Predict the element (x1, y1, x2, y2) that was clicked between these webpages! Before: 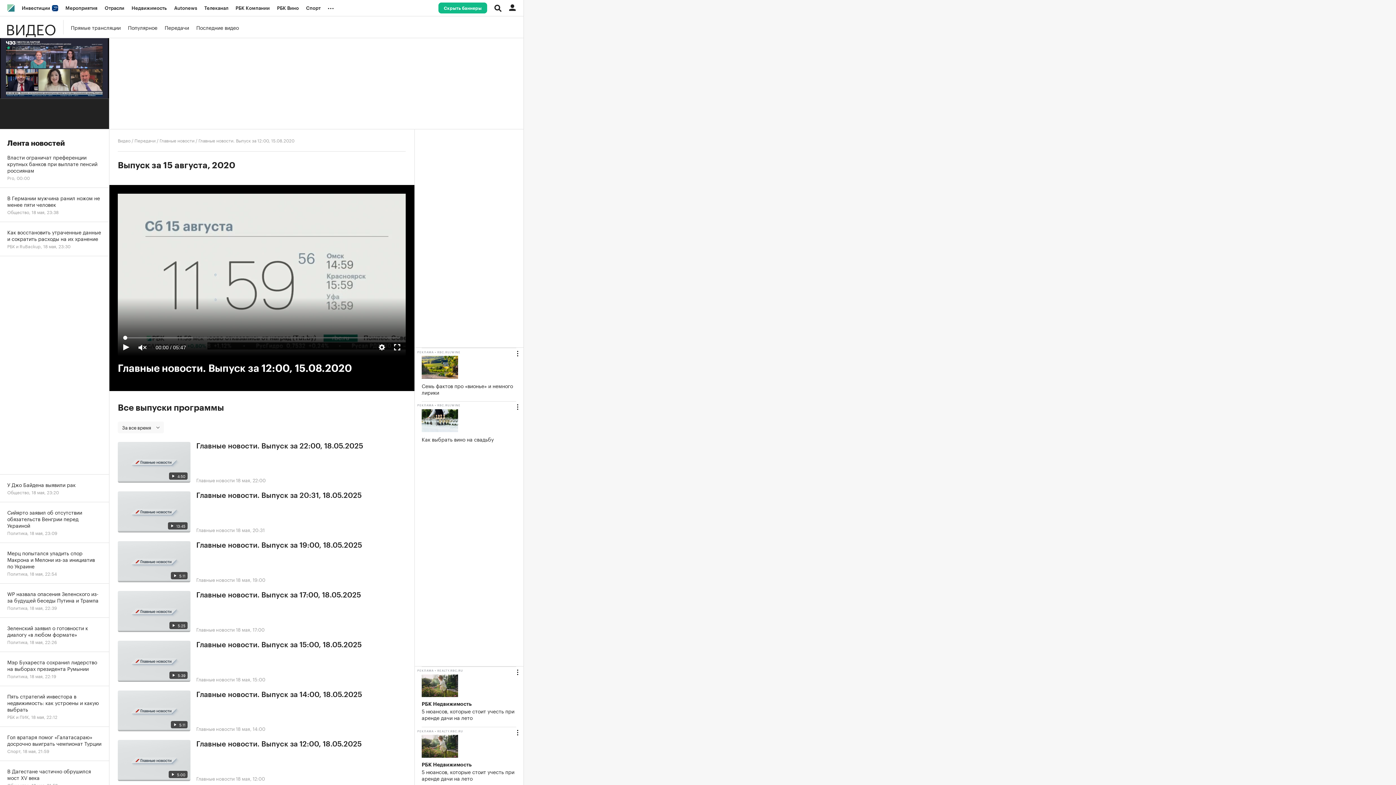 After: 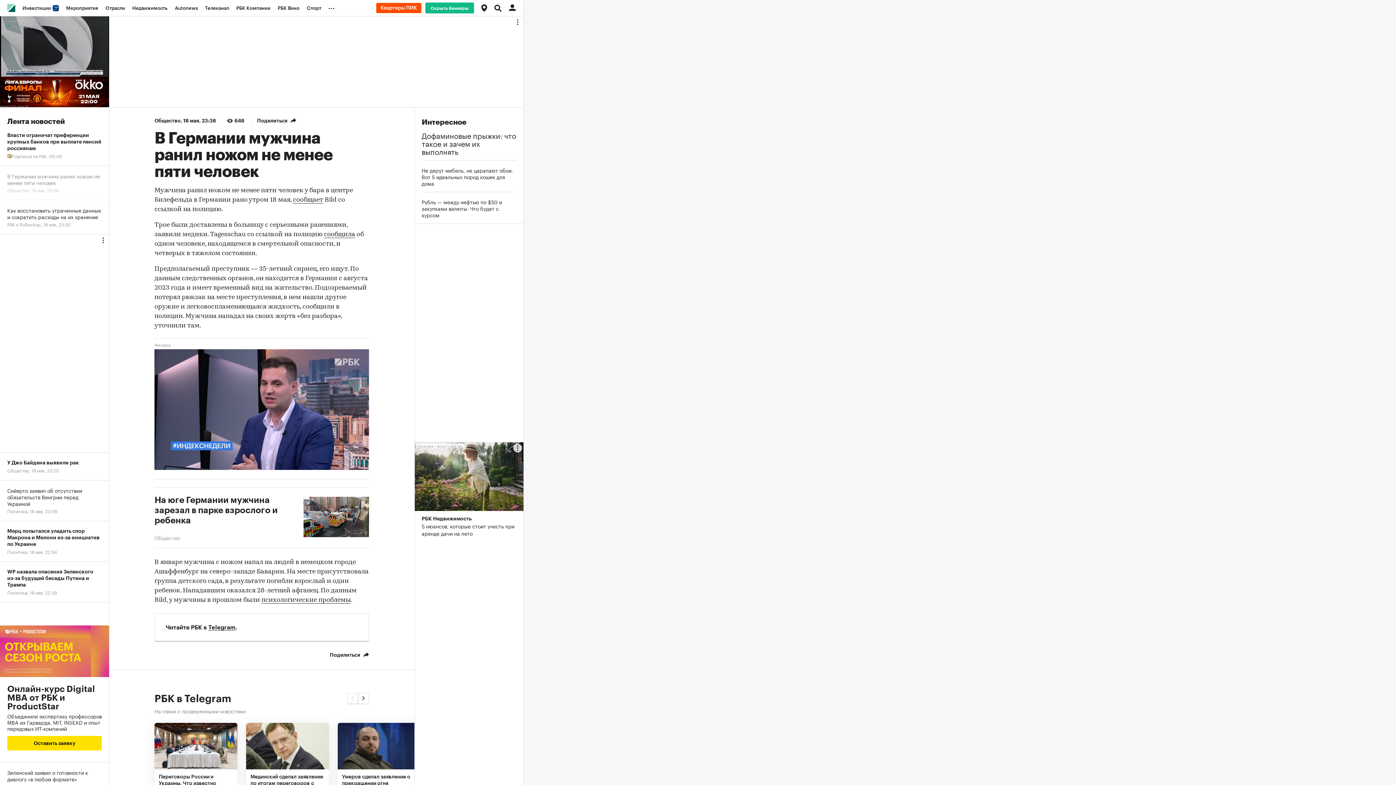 Action: bbox: (0, 188, 109, 222) label: В Германии мужчина ранил ножом не менее пяти человек
Общество, 18 мая, 23:38